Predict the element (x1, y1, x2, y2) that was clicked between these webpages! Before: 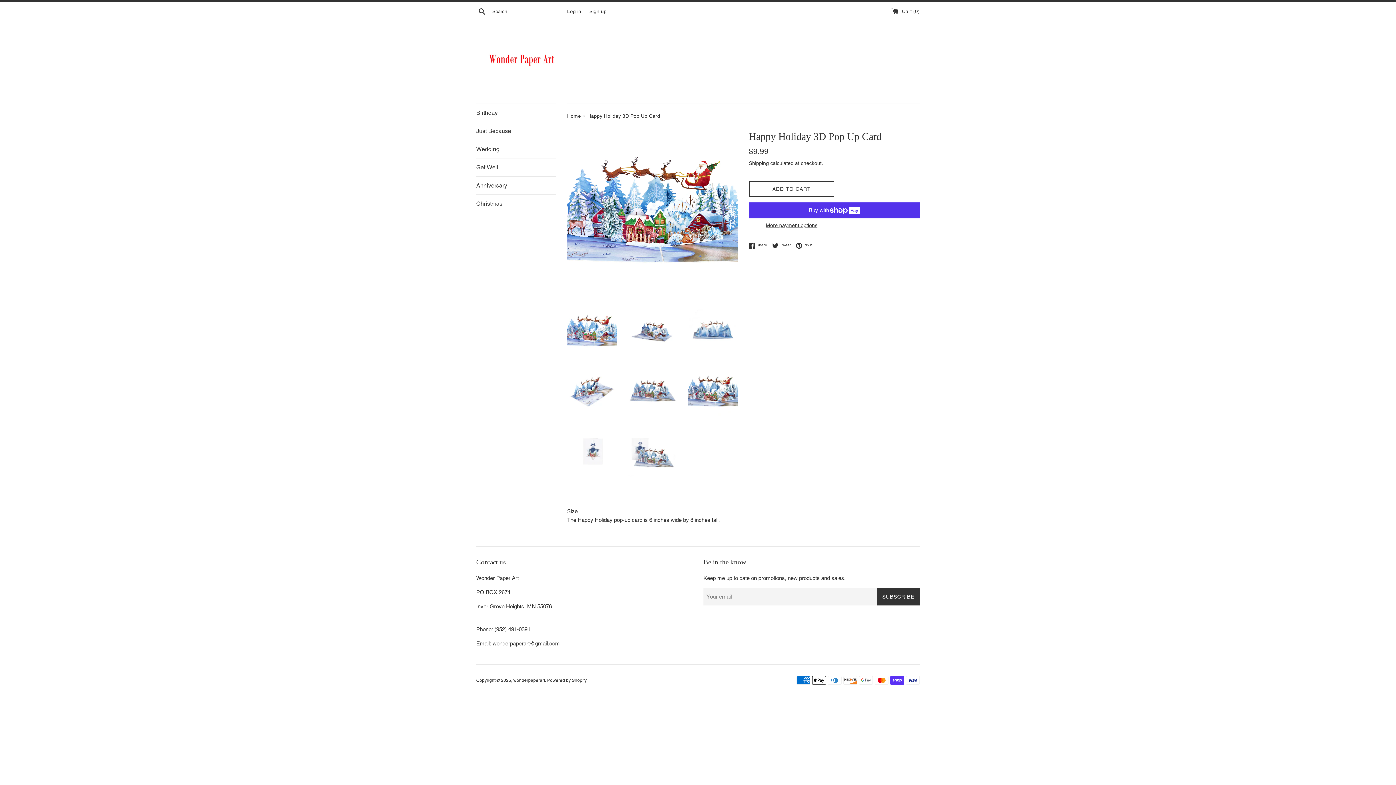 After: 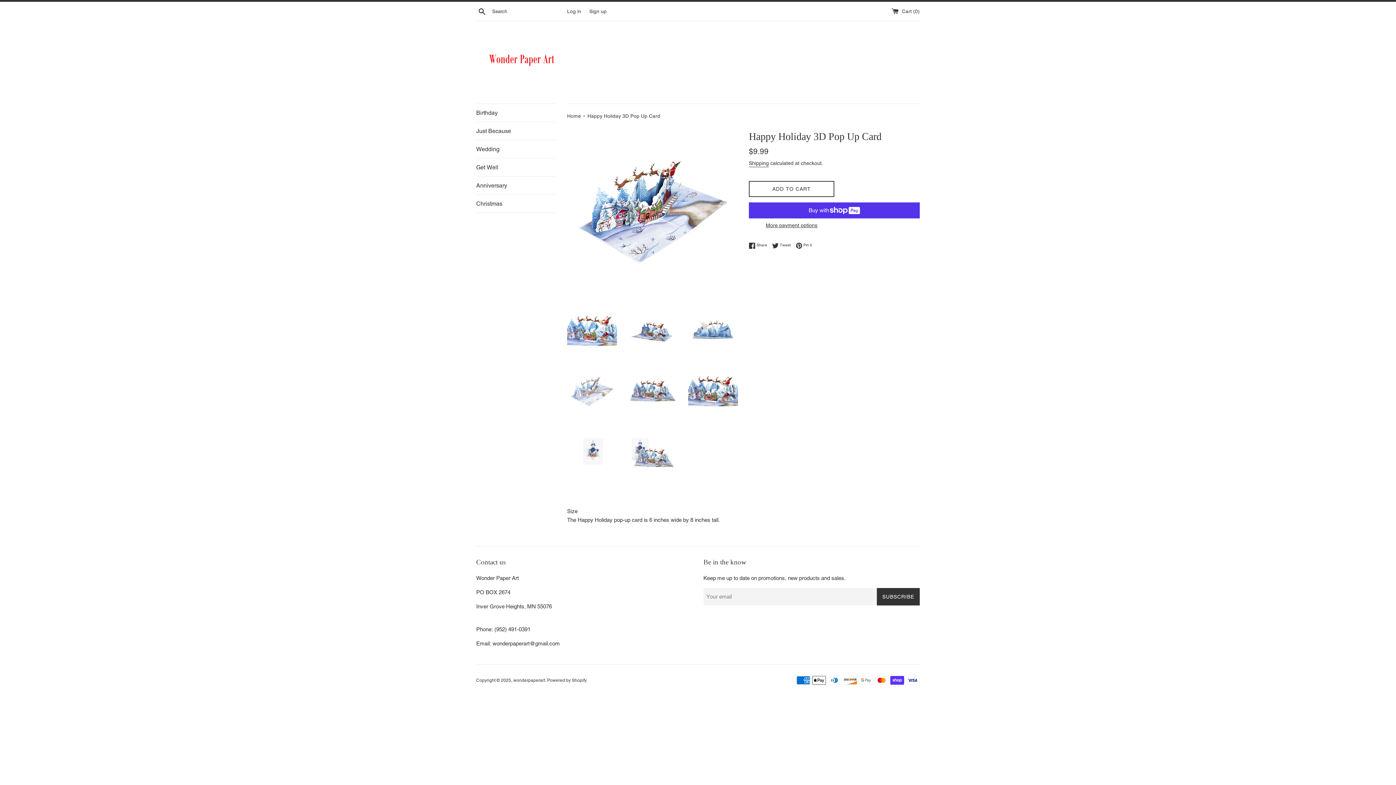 Action: bbox: (567, 366, 616, 416)